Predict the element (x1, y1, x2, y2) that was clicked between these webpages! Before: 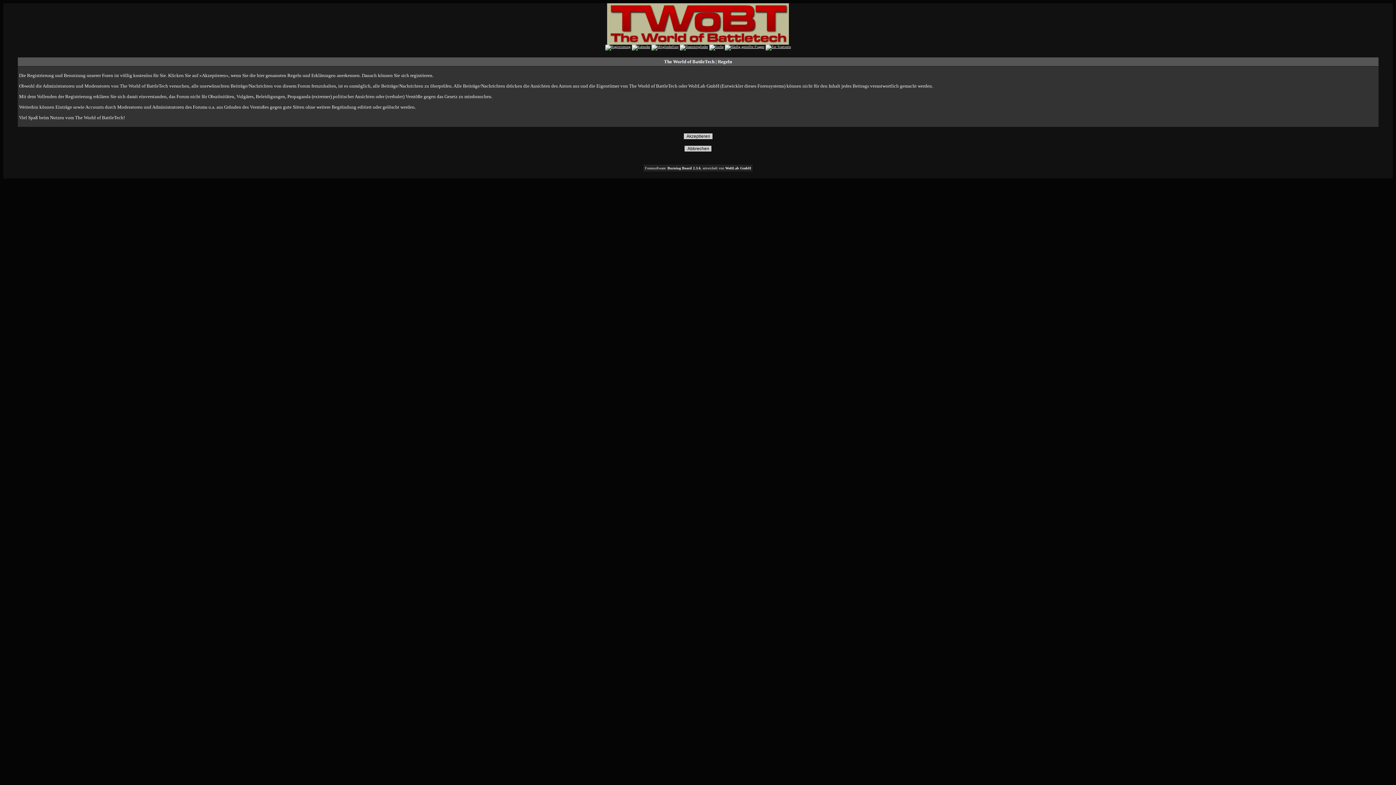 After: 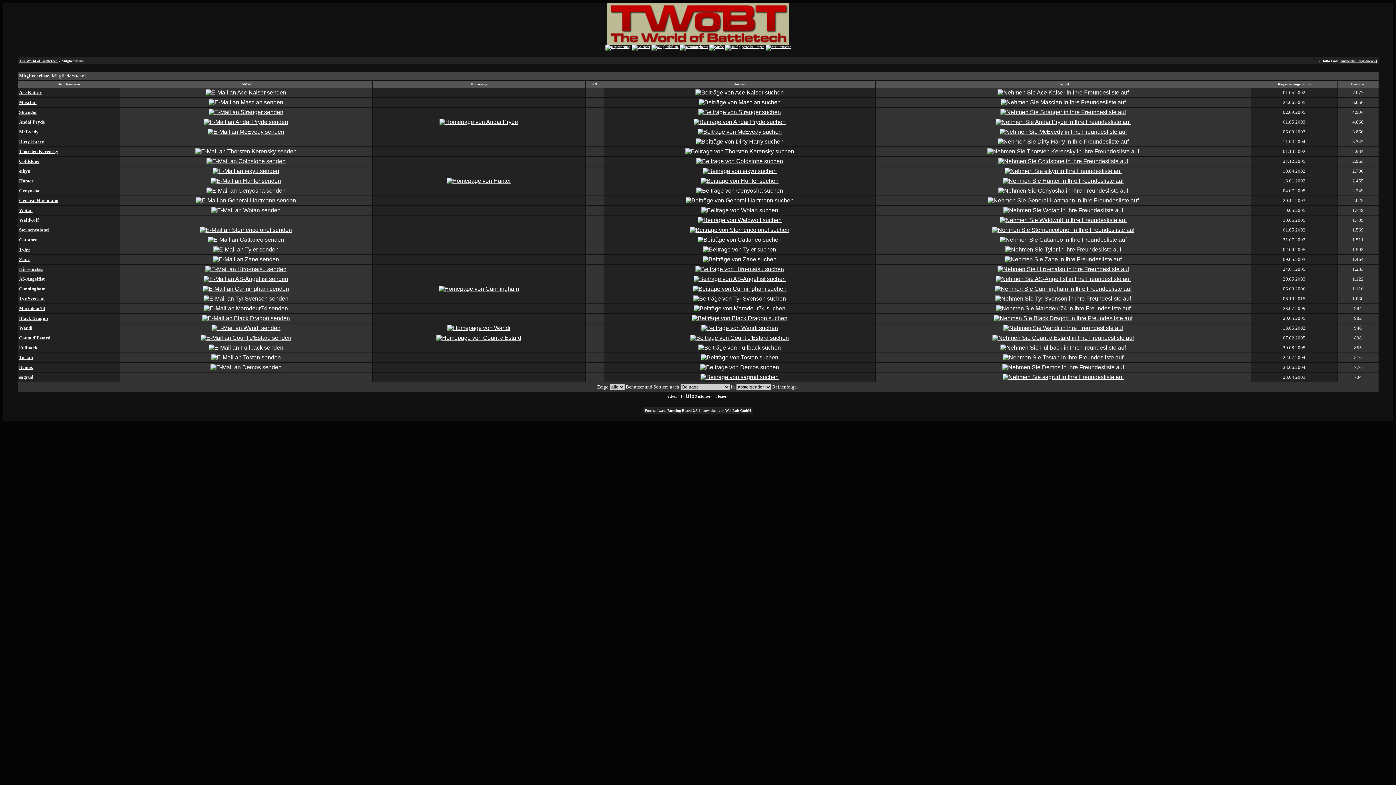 Action: bbox: (651, 44, 678, 48)